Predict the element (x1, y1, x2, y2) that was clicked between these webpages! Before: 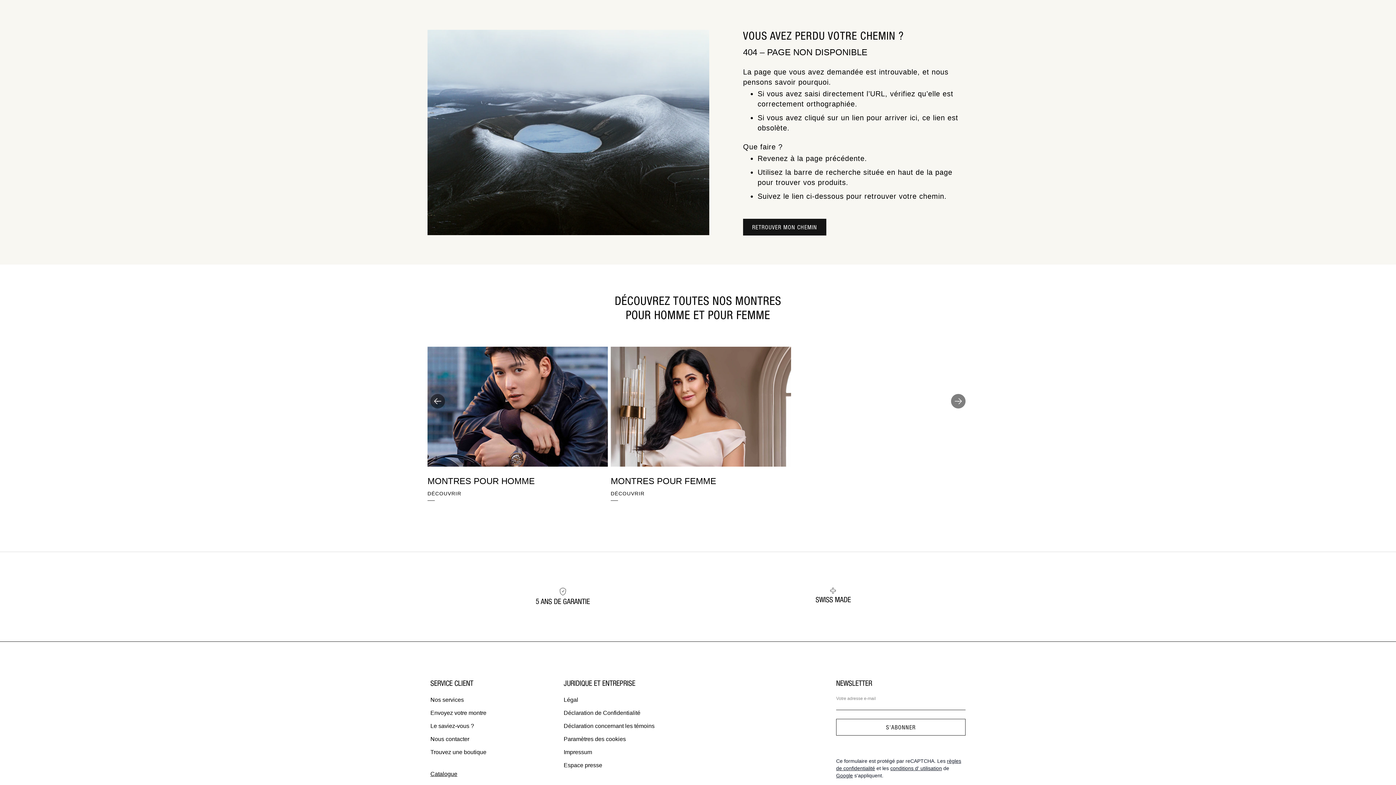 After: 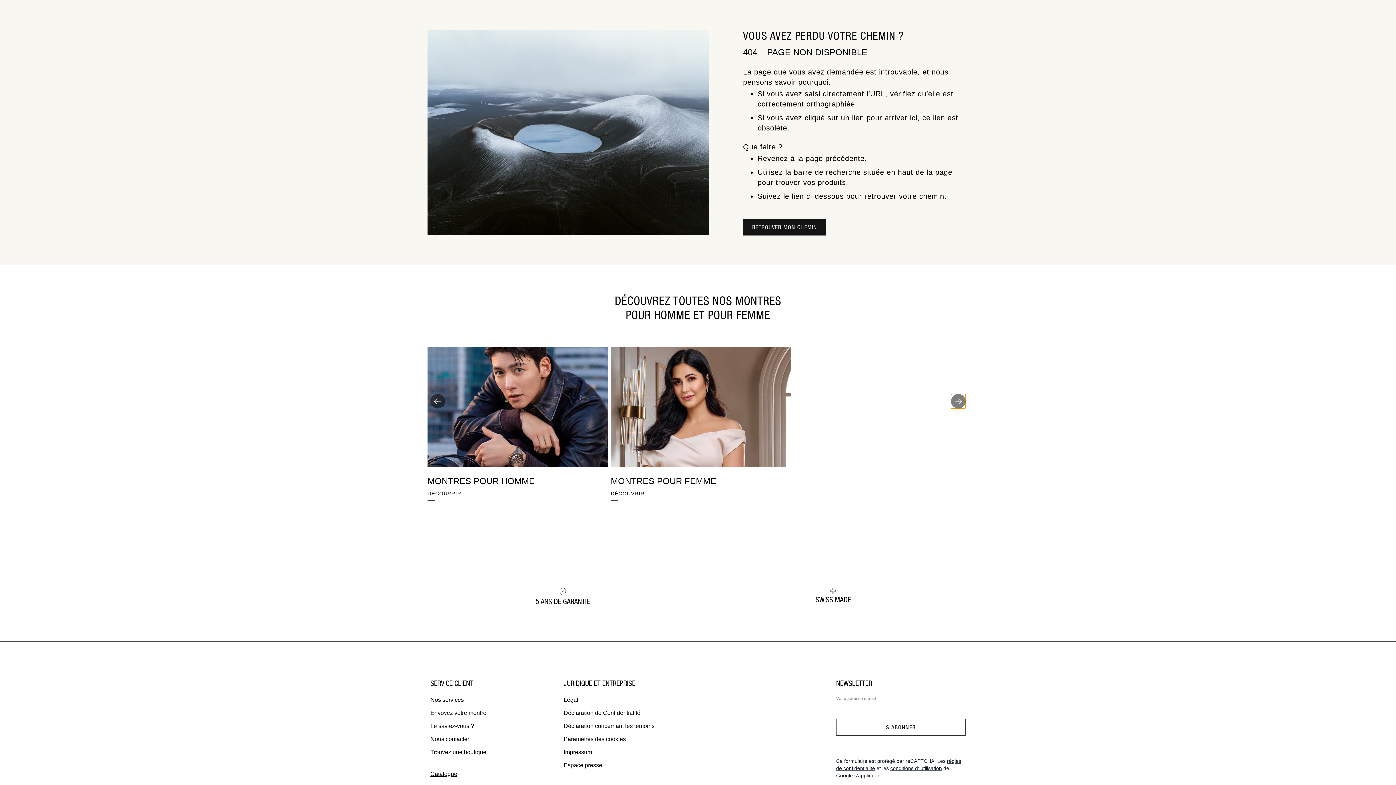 Action: bbox: (951, 394, 965, 408)